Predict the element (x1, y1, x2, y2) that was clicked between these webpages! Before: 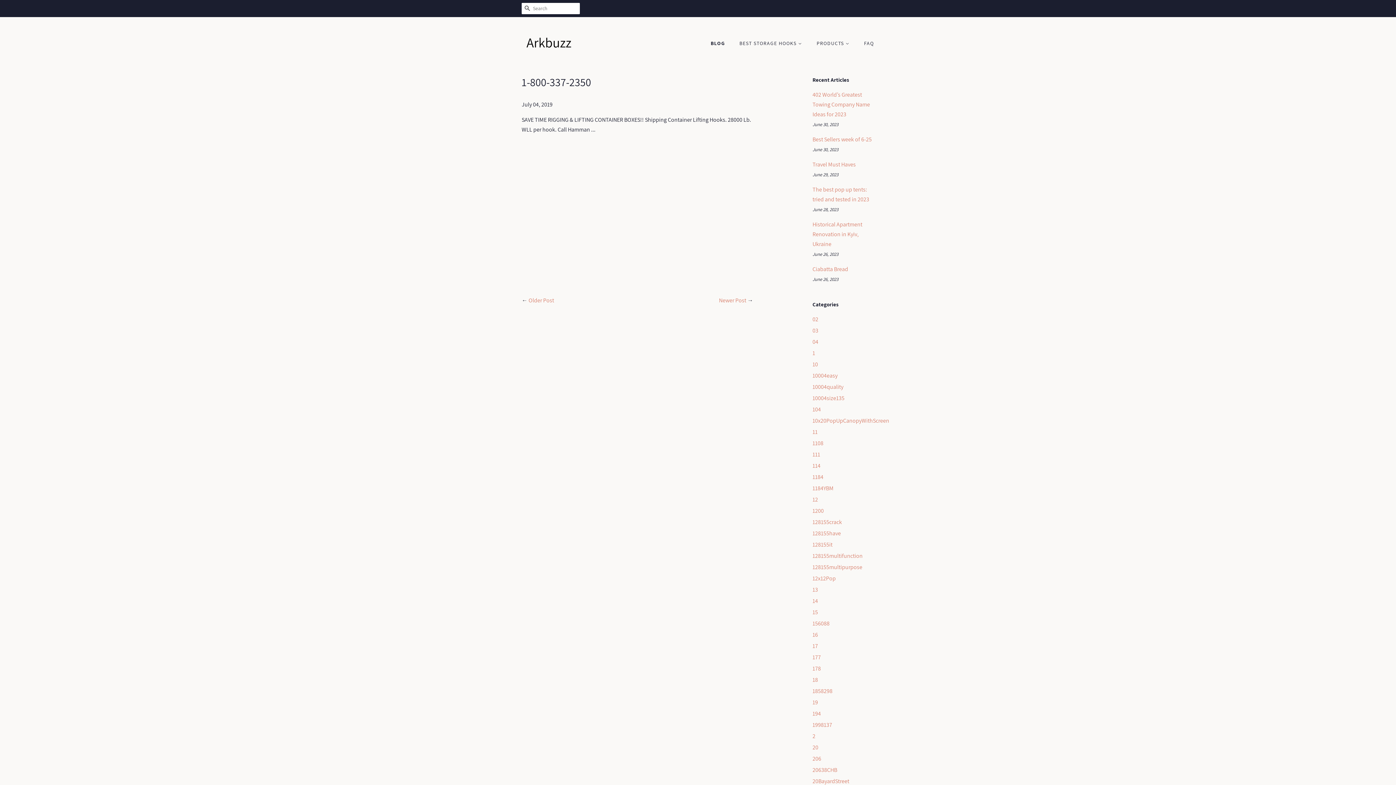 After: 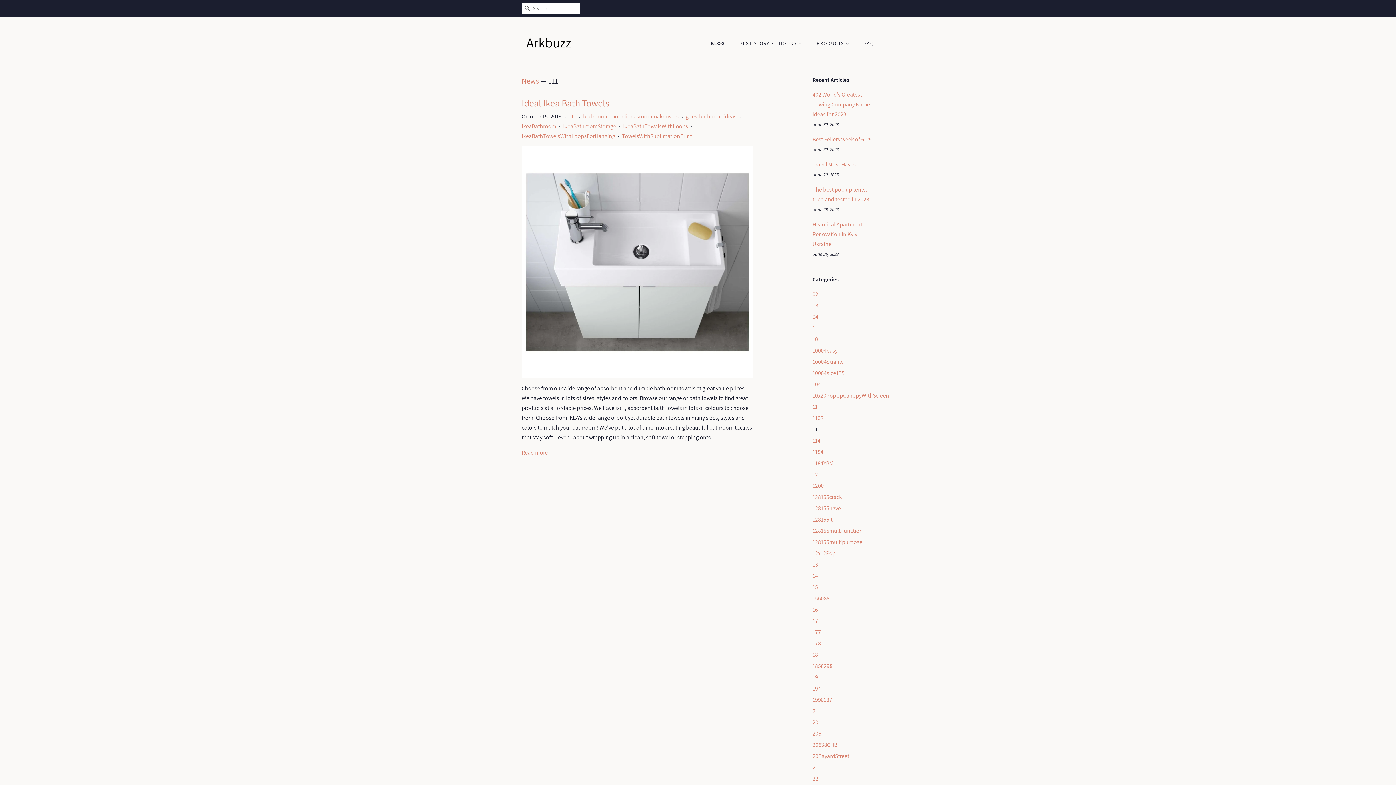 Action: label: 111 bbox: (812, 450, 820, 458)